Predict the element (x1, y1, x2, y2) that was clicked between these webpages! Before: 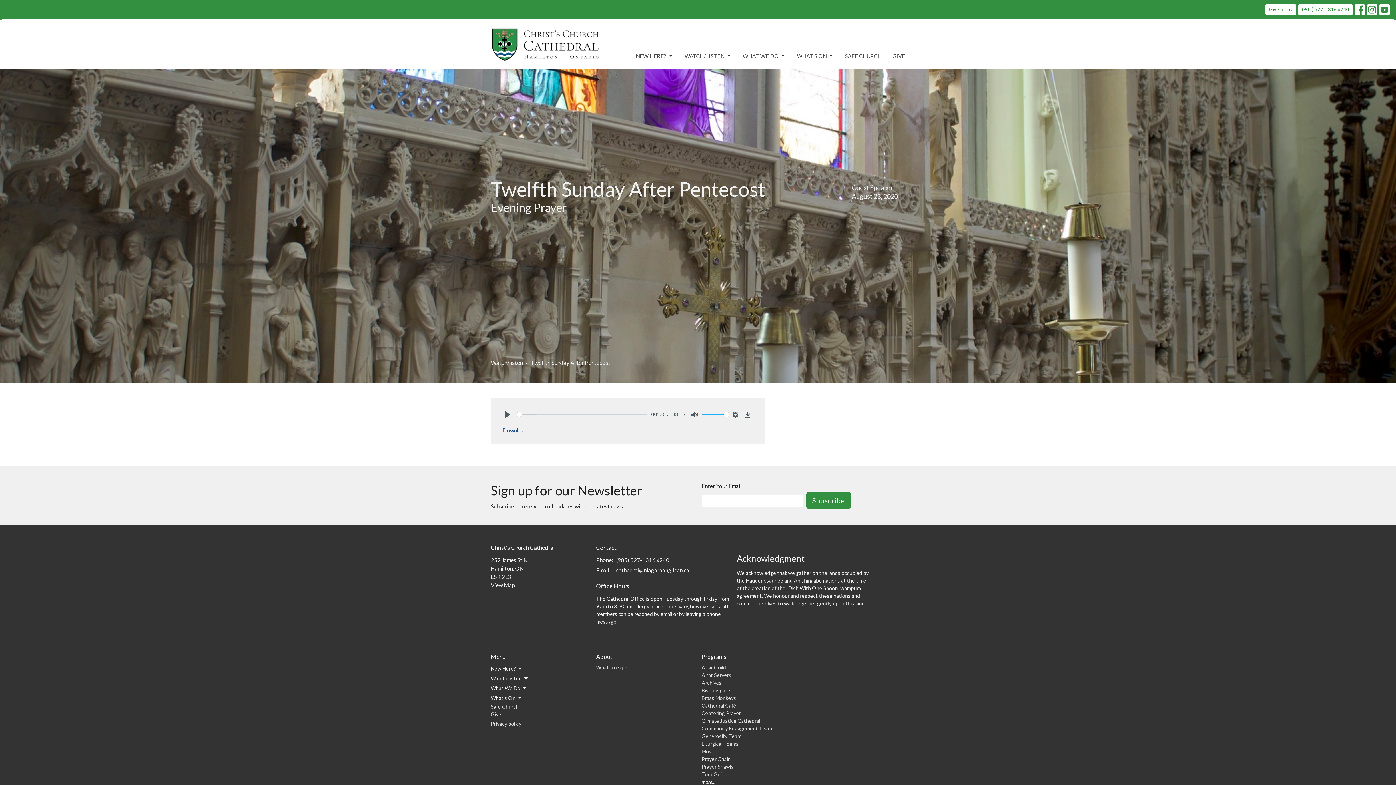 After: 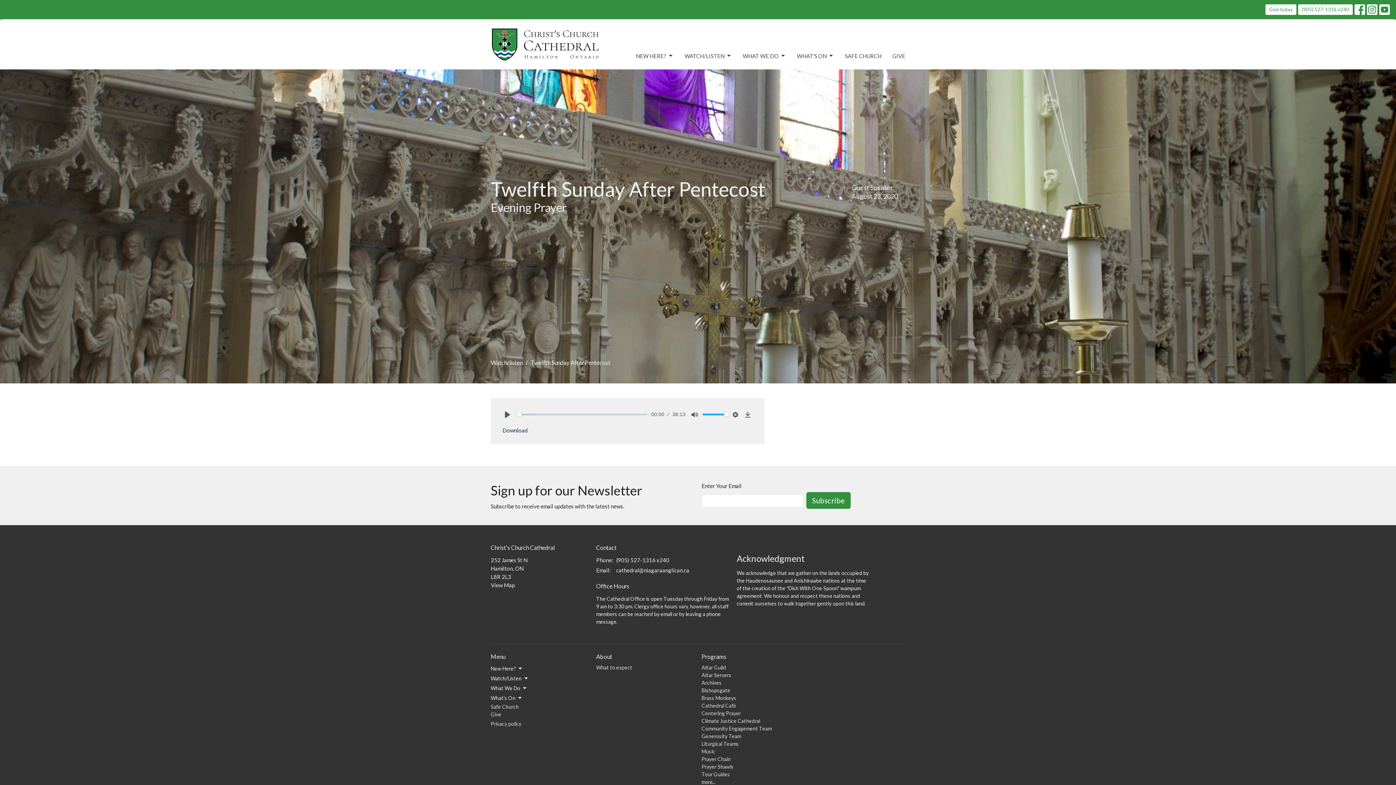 Action: bbox: (498, 424, 532, 436) label: Download